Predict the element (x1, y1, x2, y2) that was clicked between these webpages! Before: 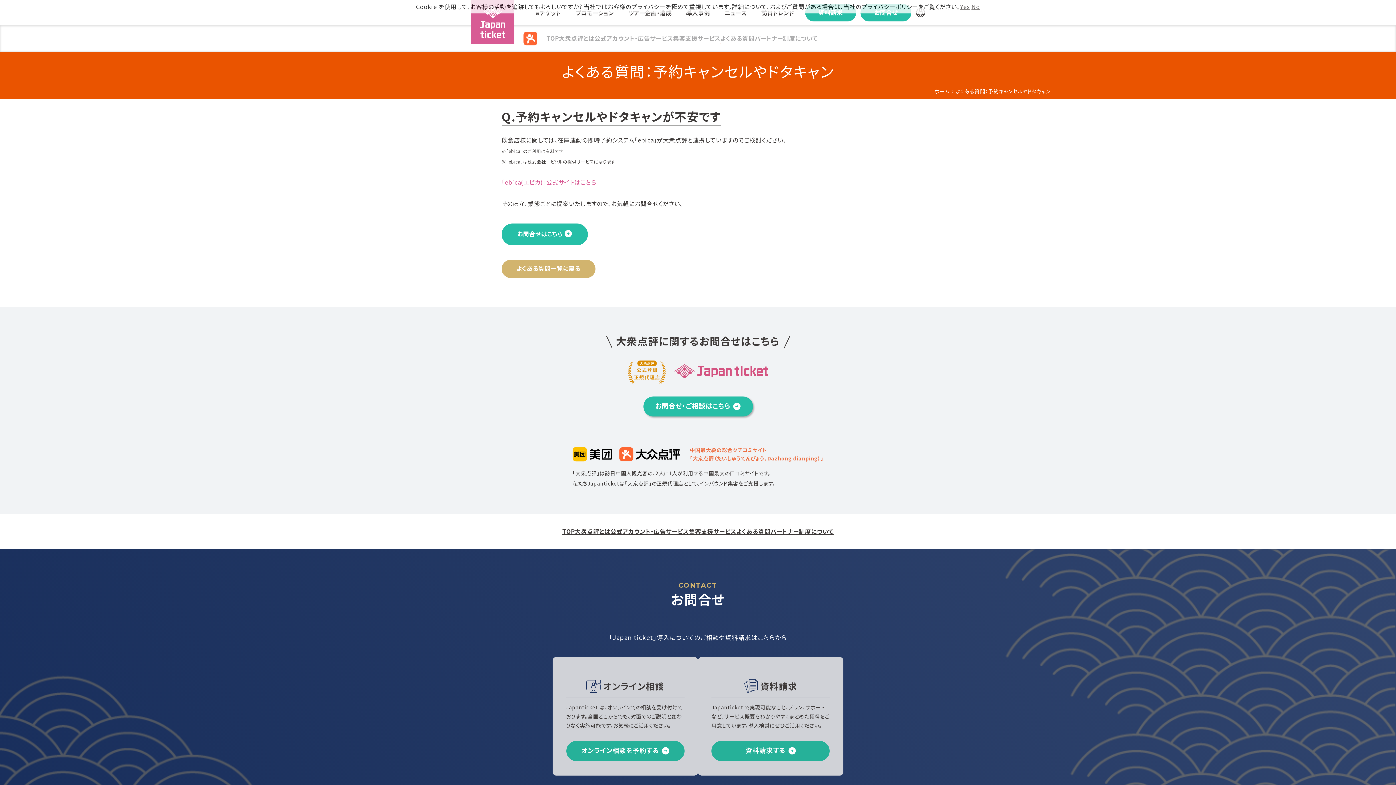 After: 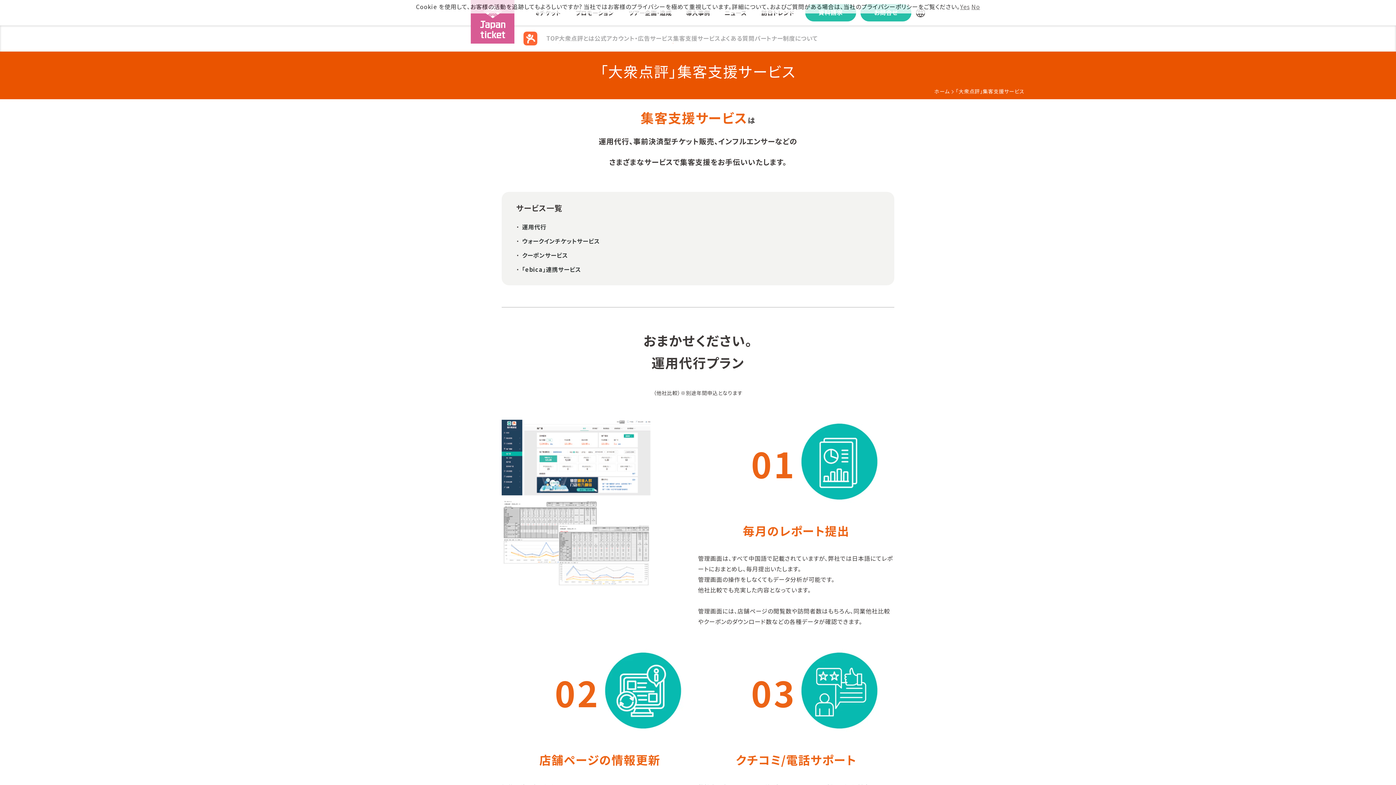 Action: label: 集客支援サービス bbox: (673, 33, 720, 43)